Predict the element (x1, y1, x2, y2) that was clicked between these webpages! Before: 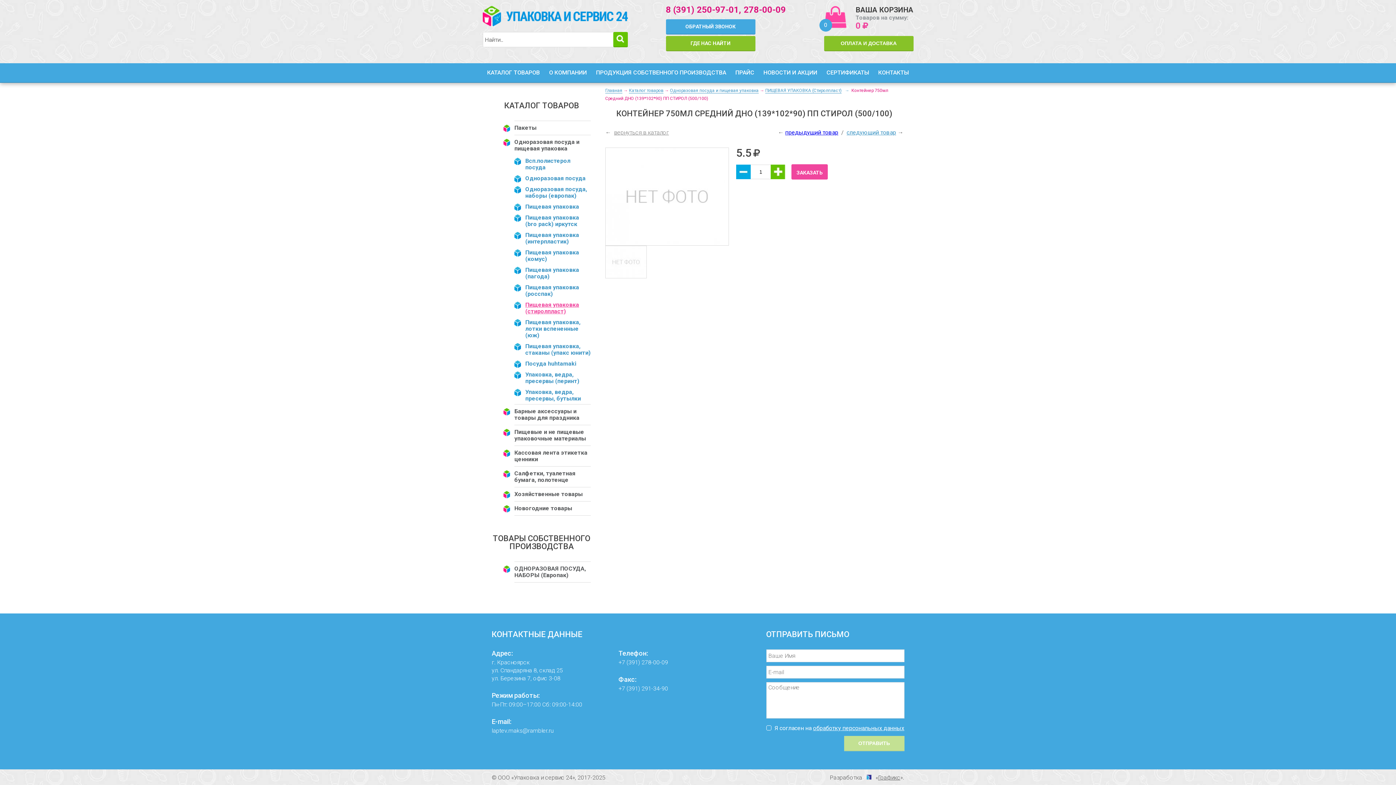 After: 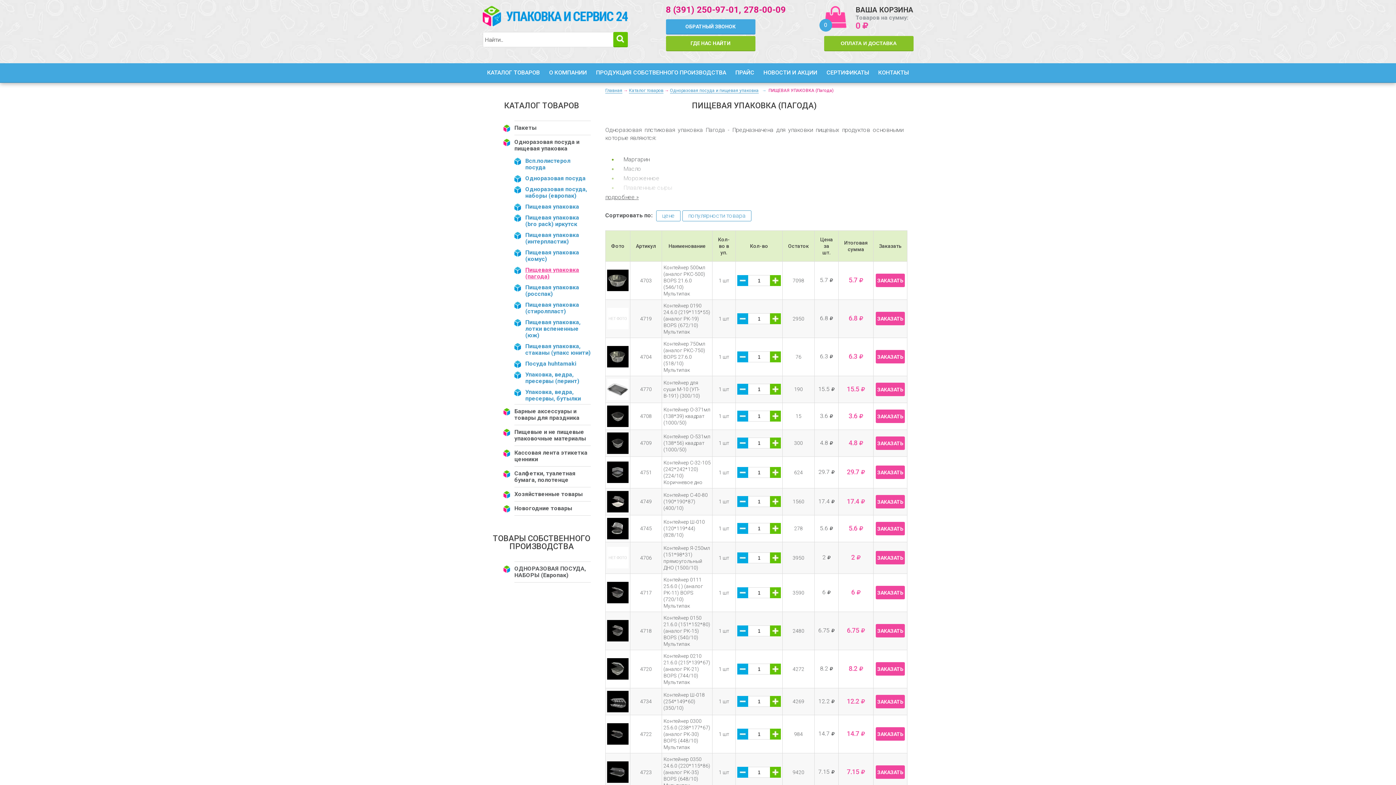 Action: bbox: (525, 264, 590, 282) label: Пищевая упаковка (пагода)